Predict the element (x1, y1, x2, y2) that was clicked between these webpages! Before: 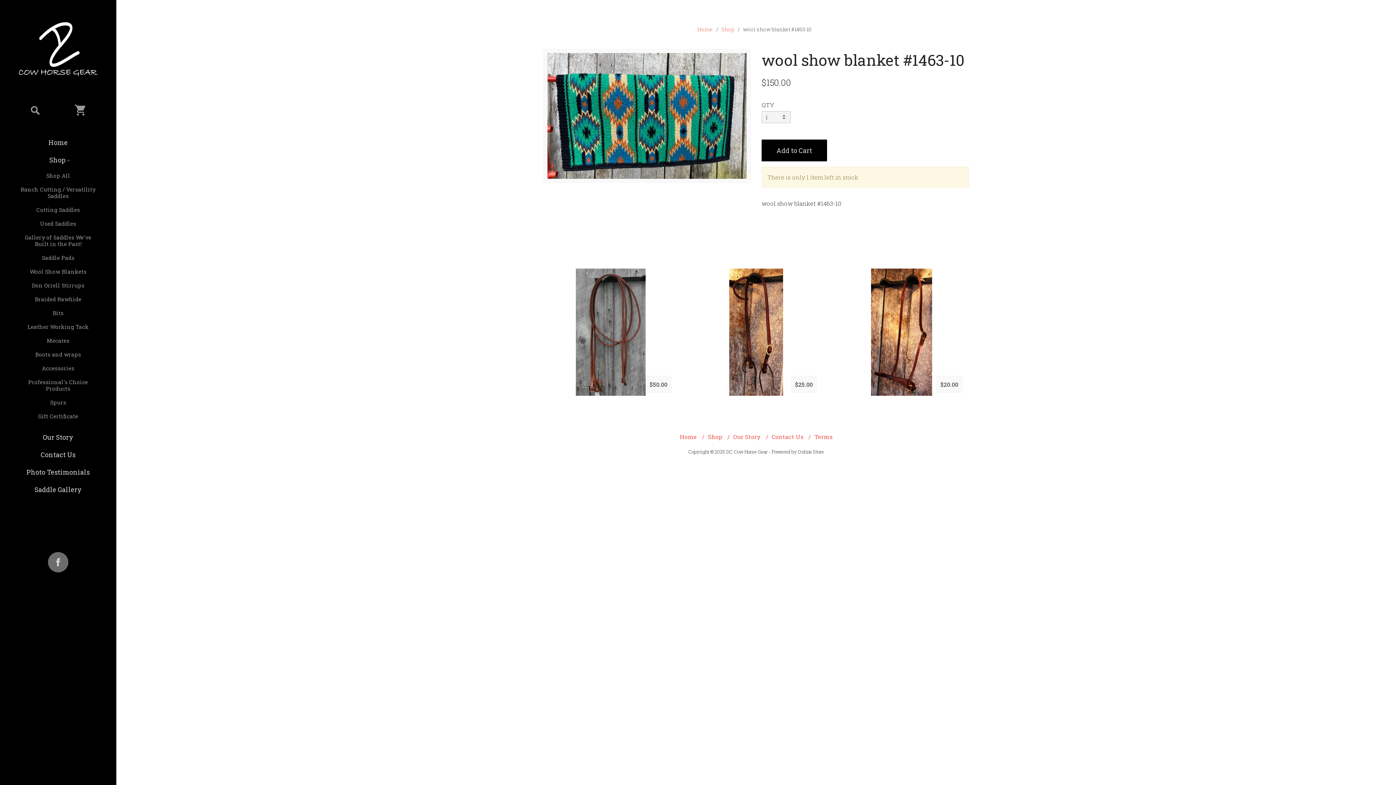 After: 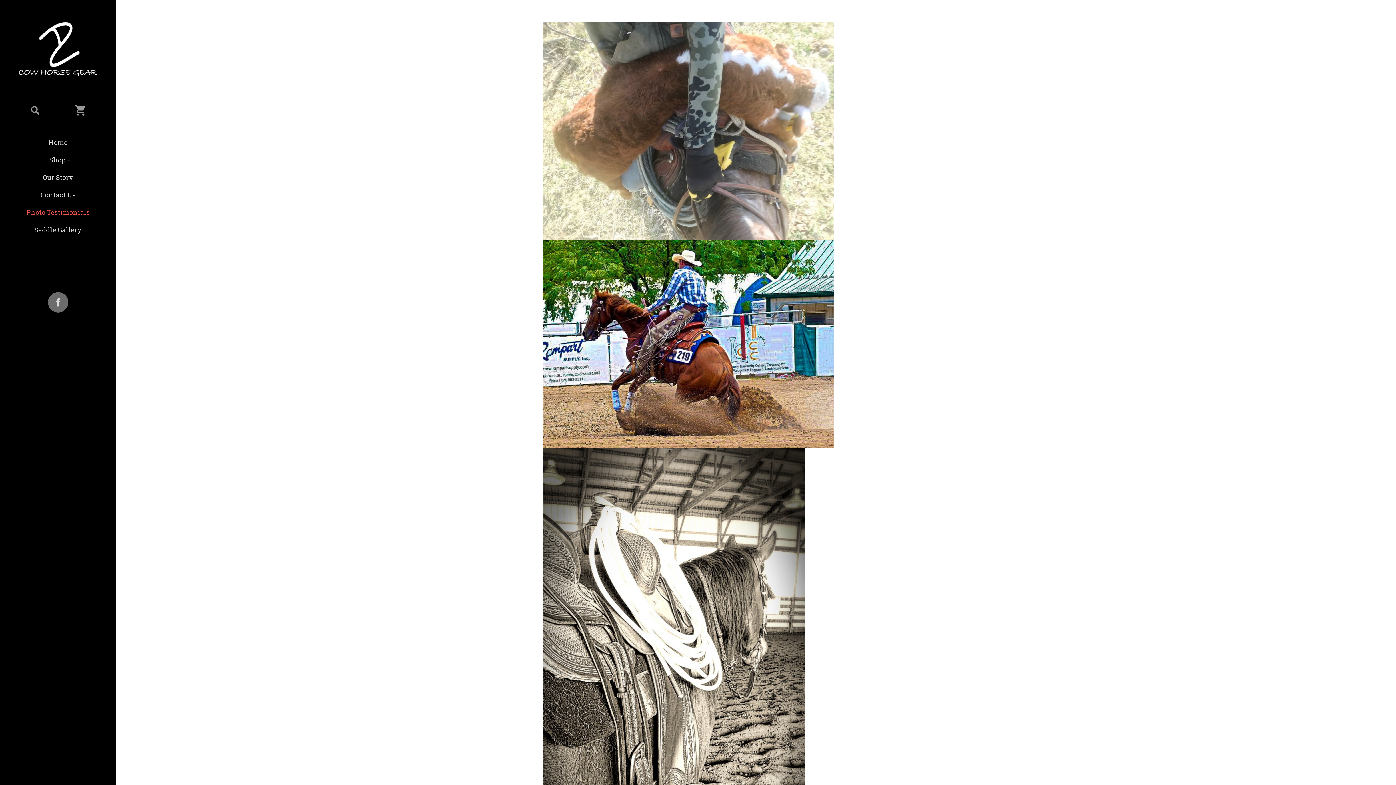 Action: label: Photo Testimonials bbox: (22, 463, 93, 481)